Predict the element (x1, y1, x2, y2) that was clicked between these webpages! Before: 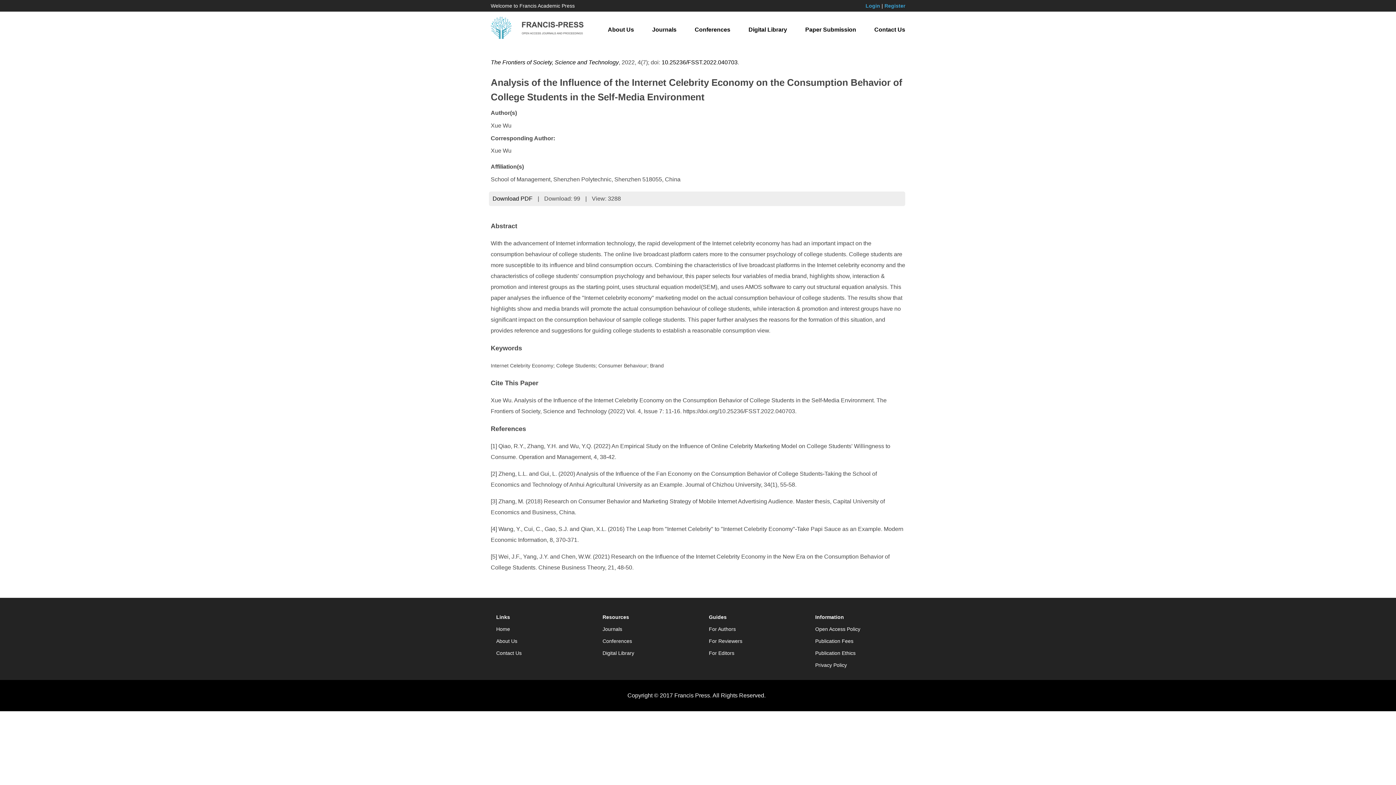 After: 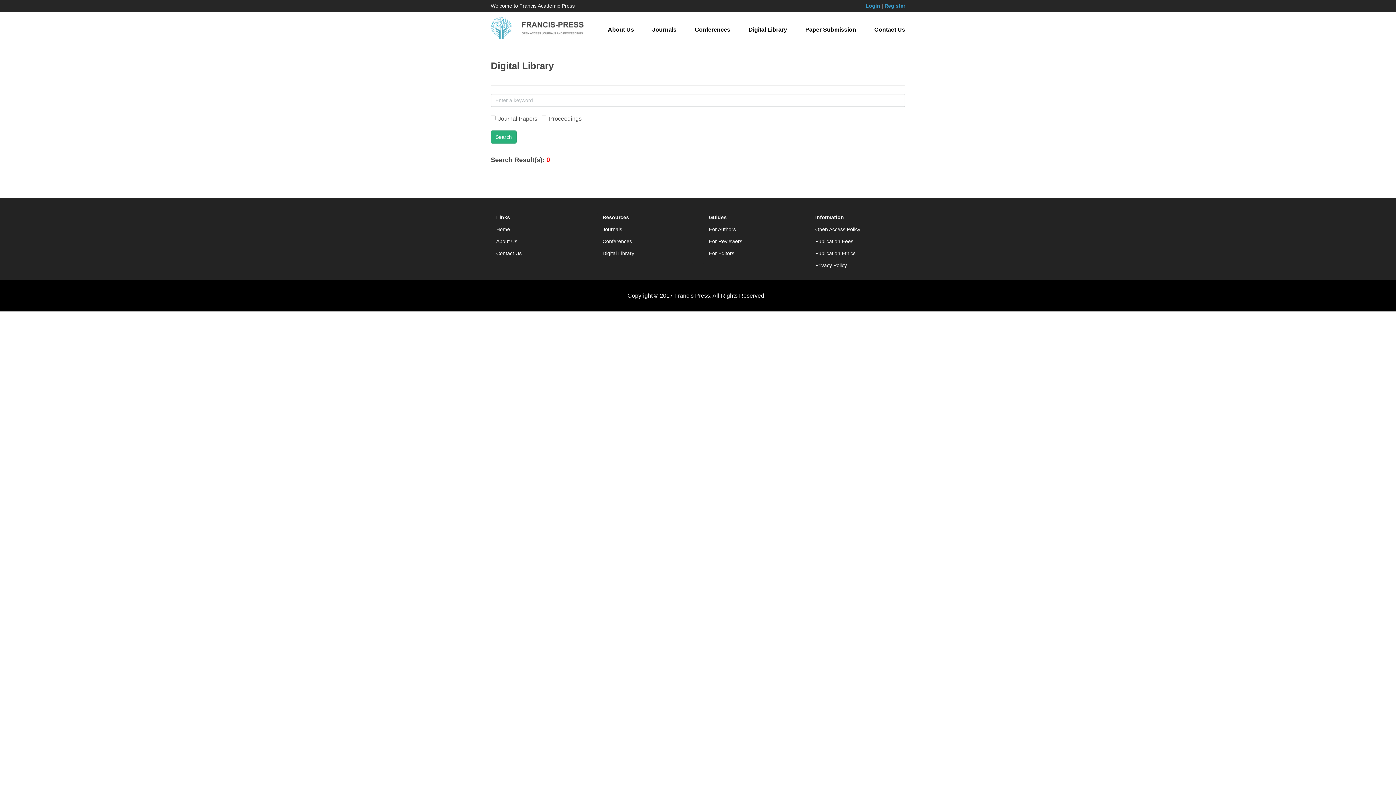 Action: label: Digital Library bbox: (597, 648, 692, 661)